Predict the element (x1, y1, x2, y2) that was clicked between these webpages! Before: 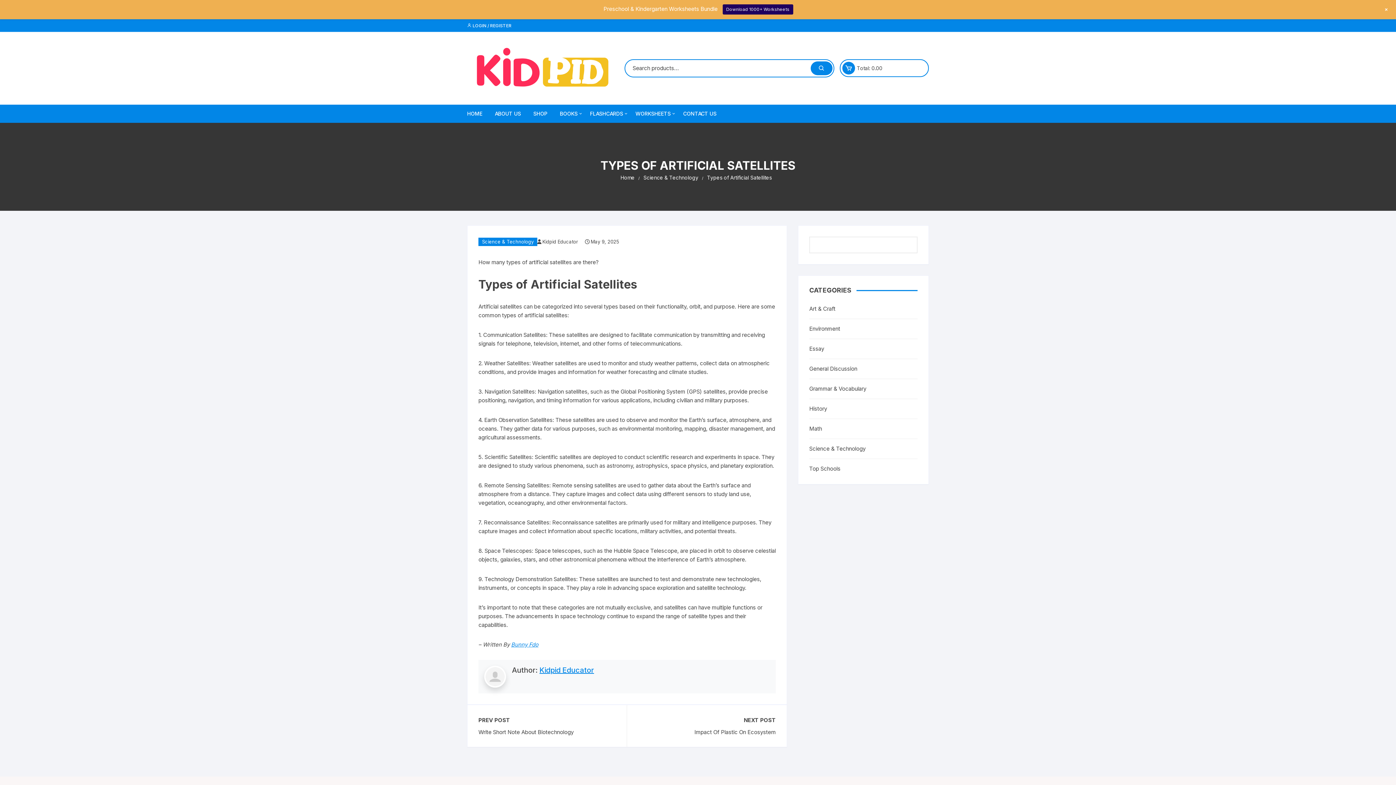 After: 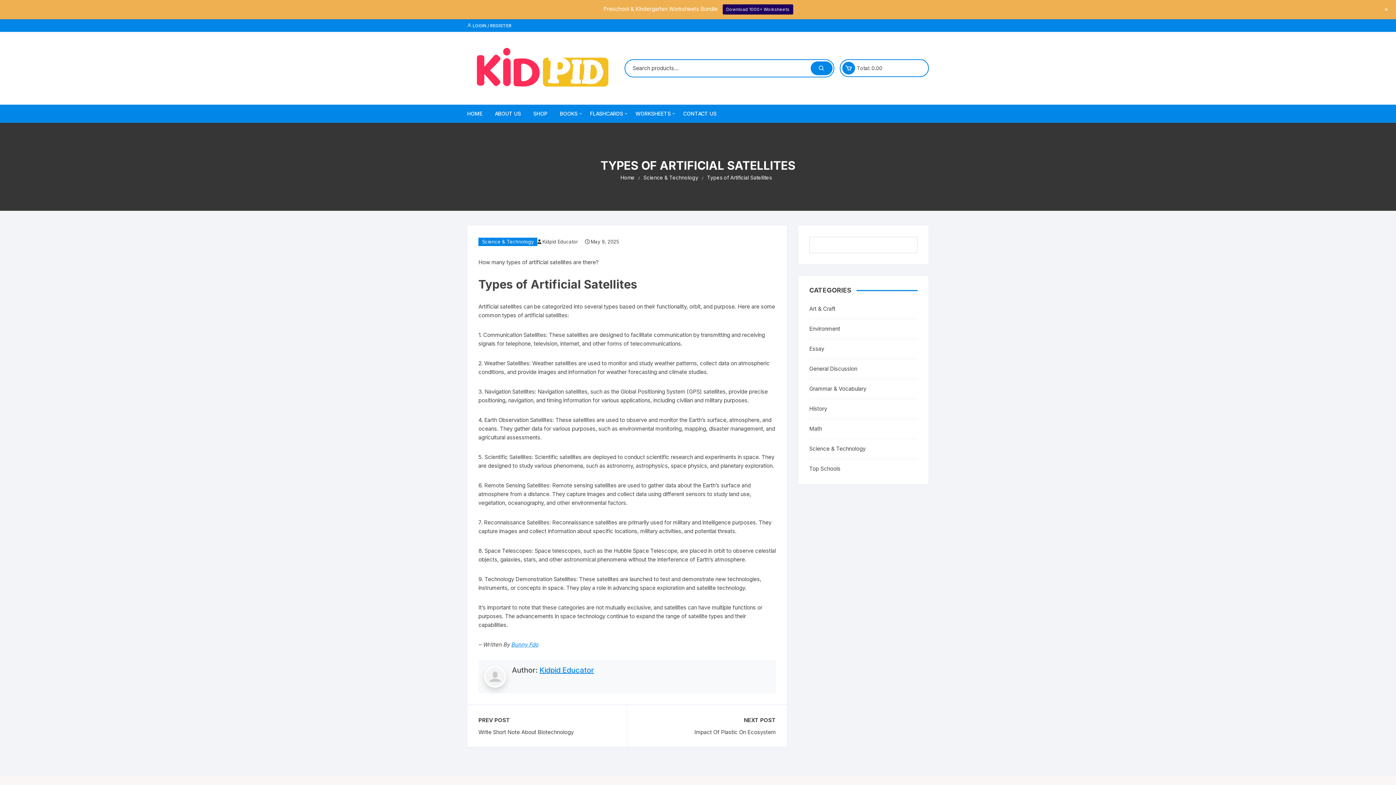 Action: bbox: (585, 238, 619, 245) label: May 9, 2025